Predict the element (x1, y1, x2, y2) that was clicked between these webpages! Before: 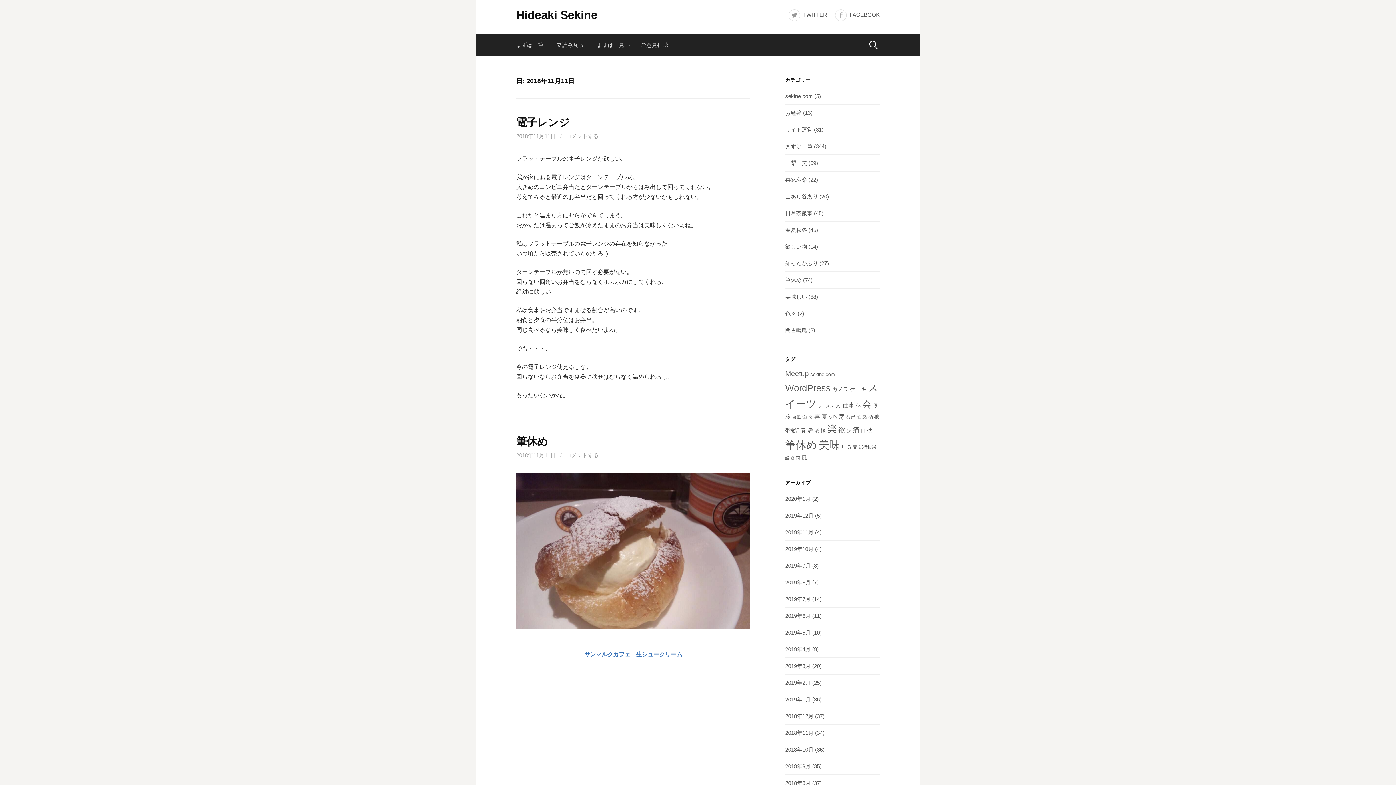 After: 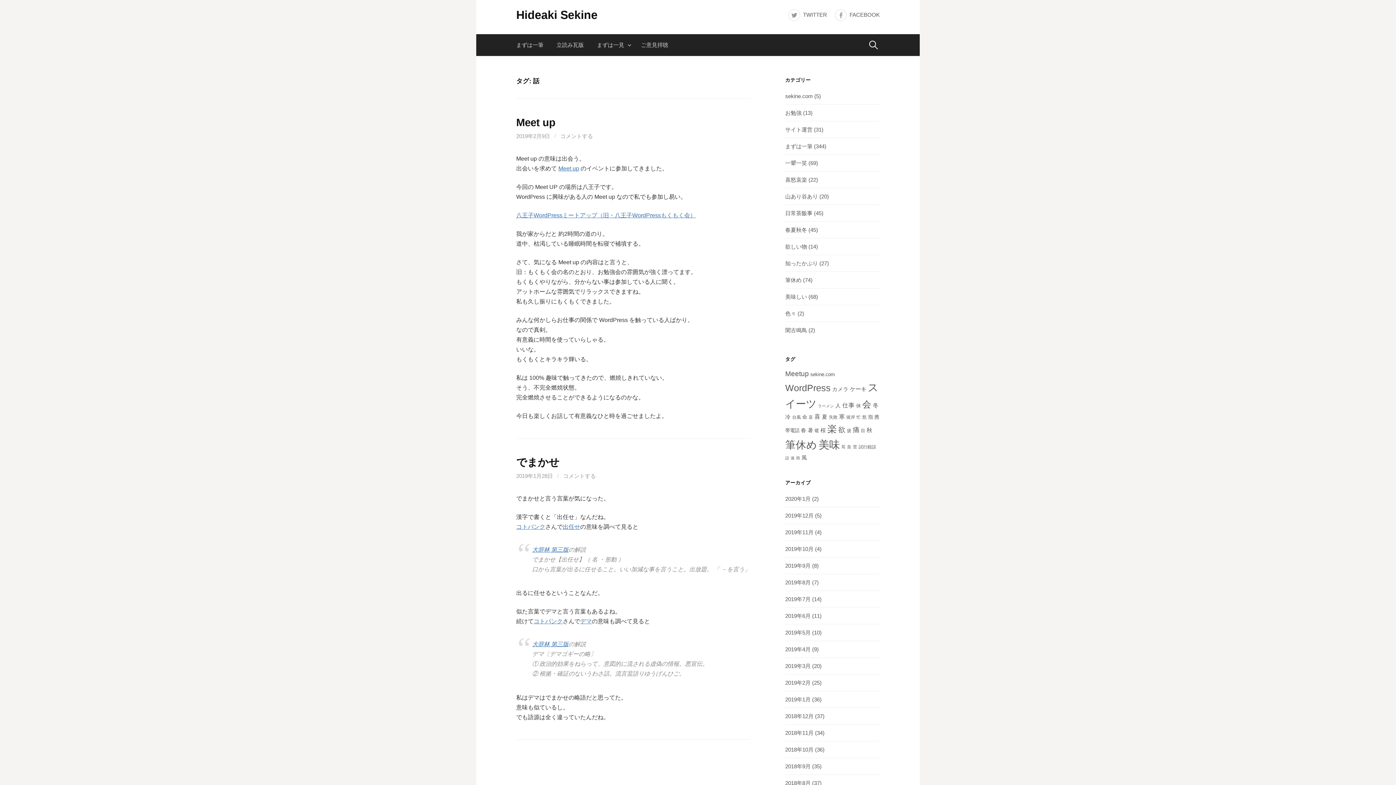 Action: bbox: (785, 456, 789, 460) label: 話 (2個の項目)